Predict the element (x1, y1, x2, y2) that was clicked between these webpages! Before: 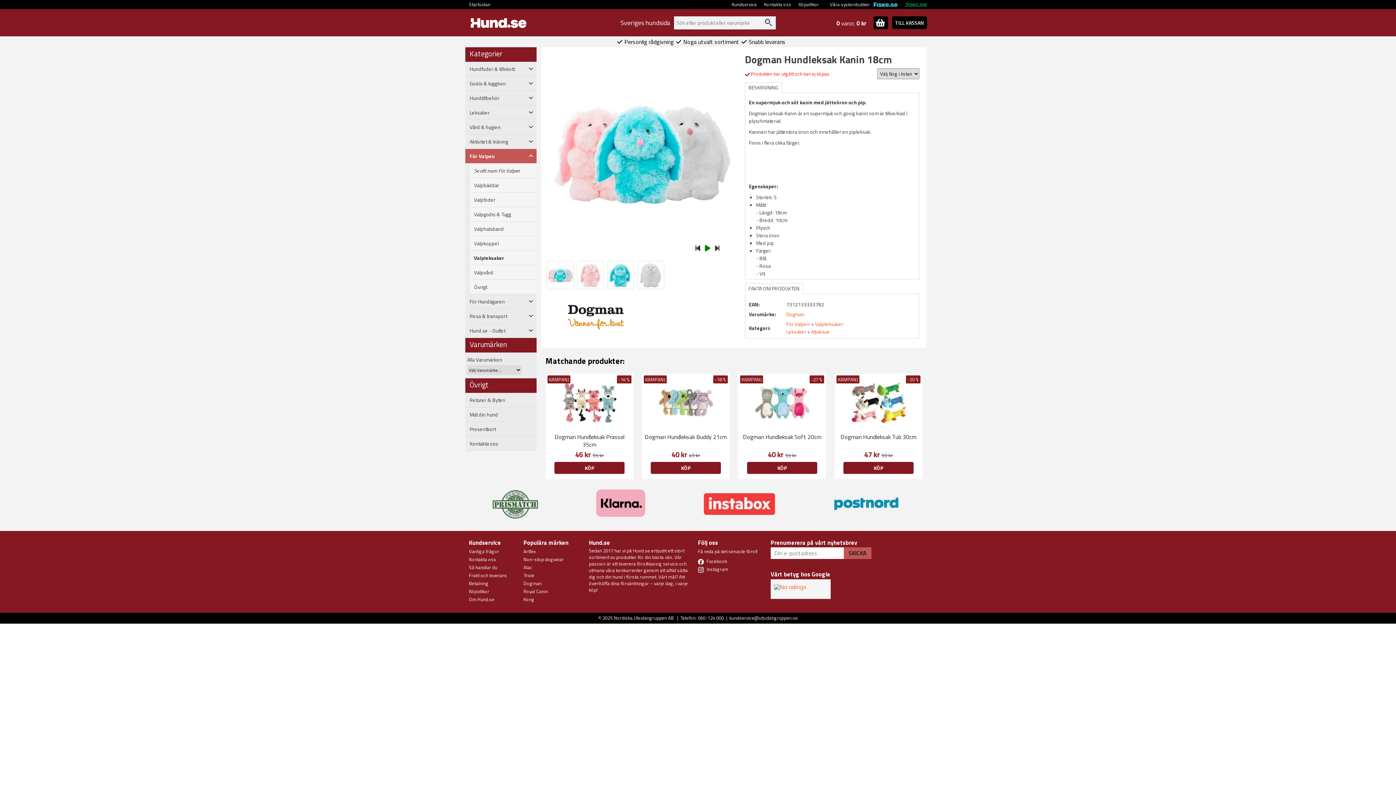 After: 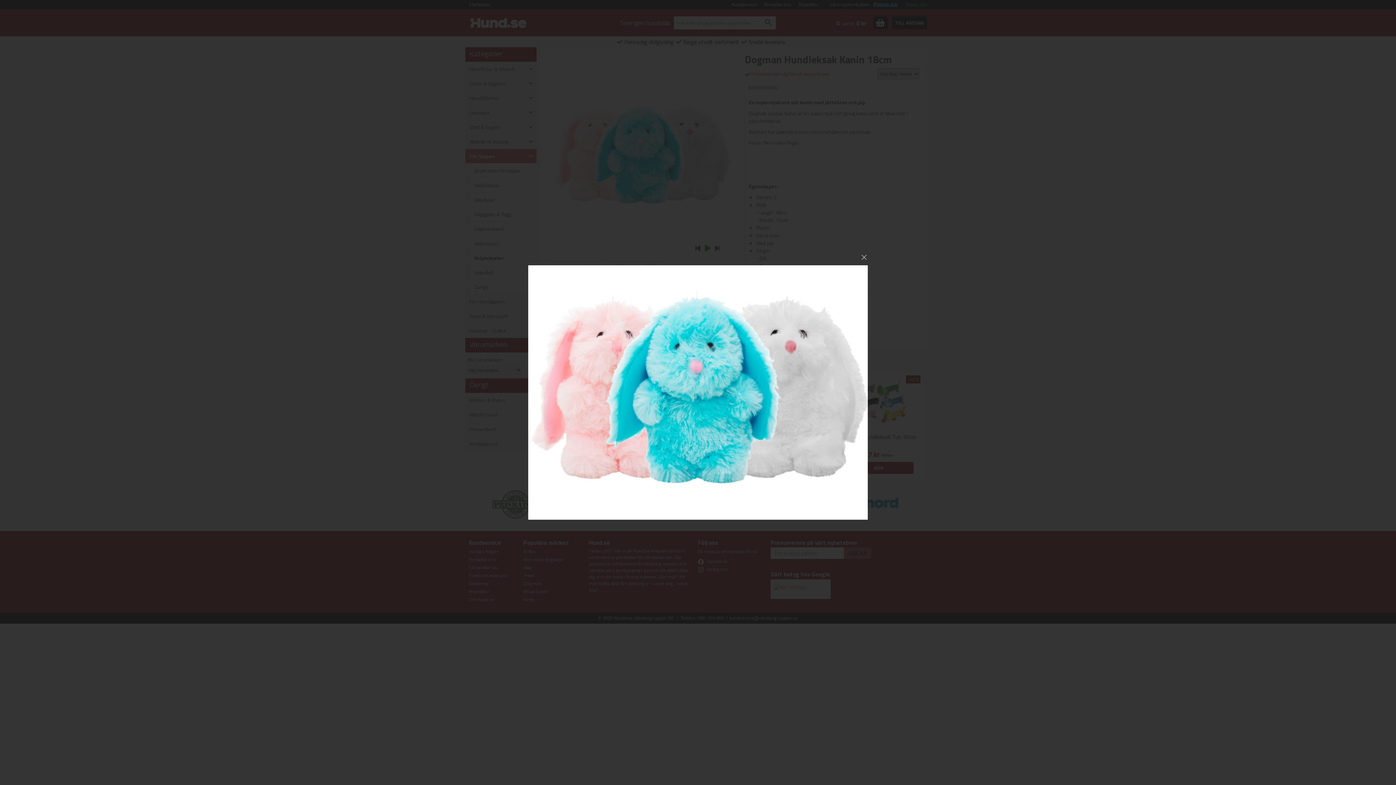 Action: bbox: (545, 89, 737, 222)